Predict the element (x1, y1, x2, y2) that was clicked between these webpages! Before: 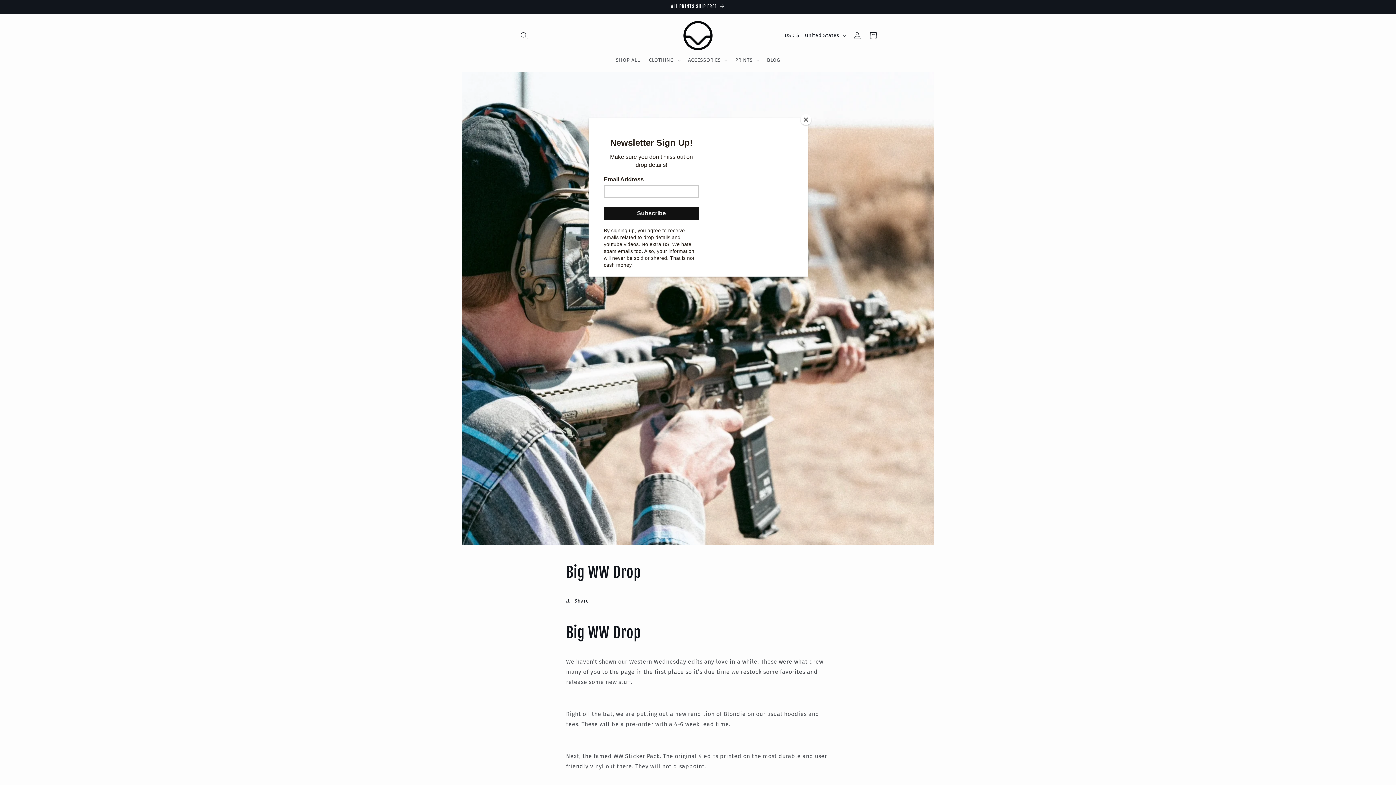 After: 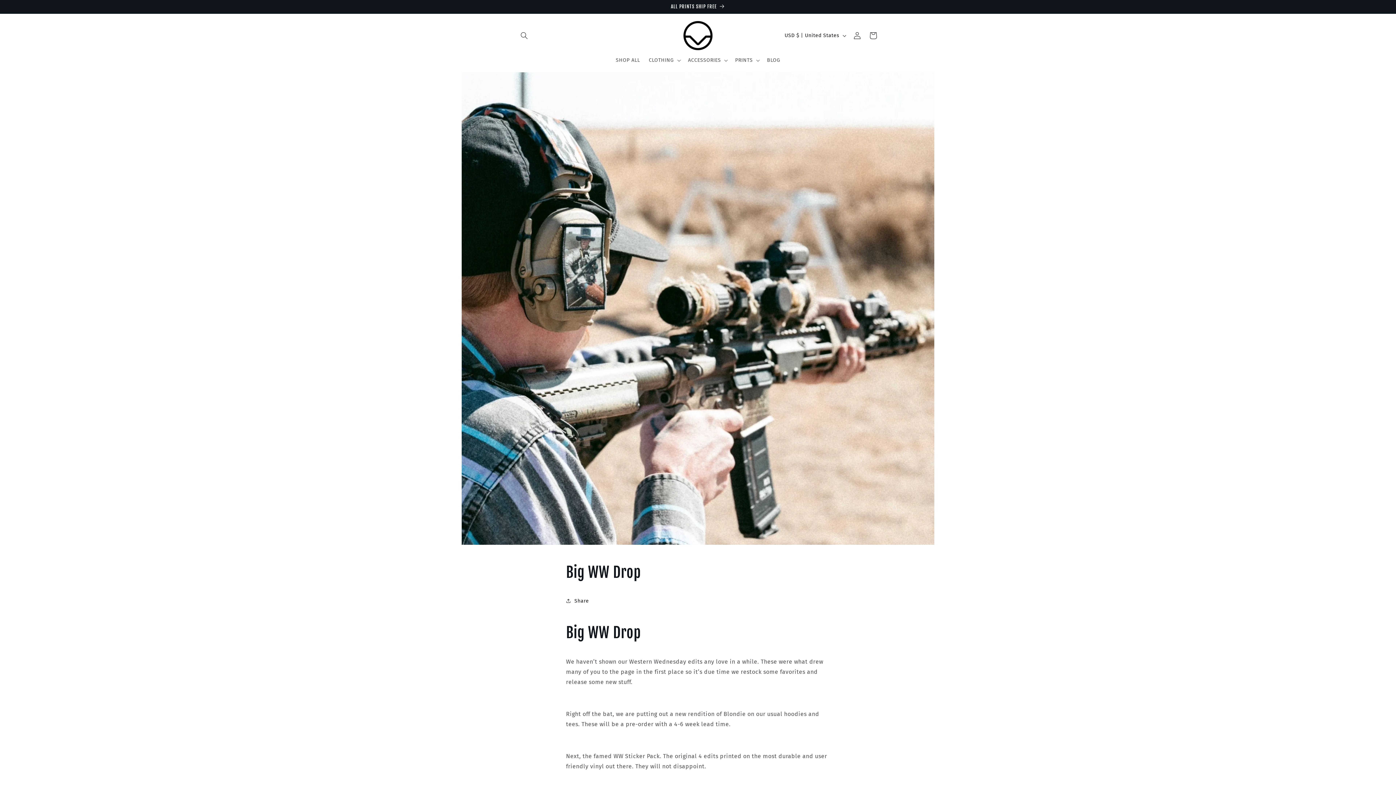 Action: bbox: (800, 114, 811, 125) label: Close